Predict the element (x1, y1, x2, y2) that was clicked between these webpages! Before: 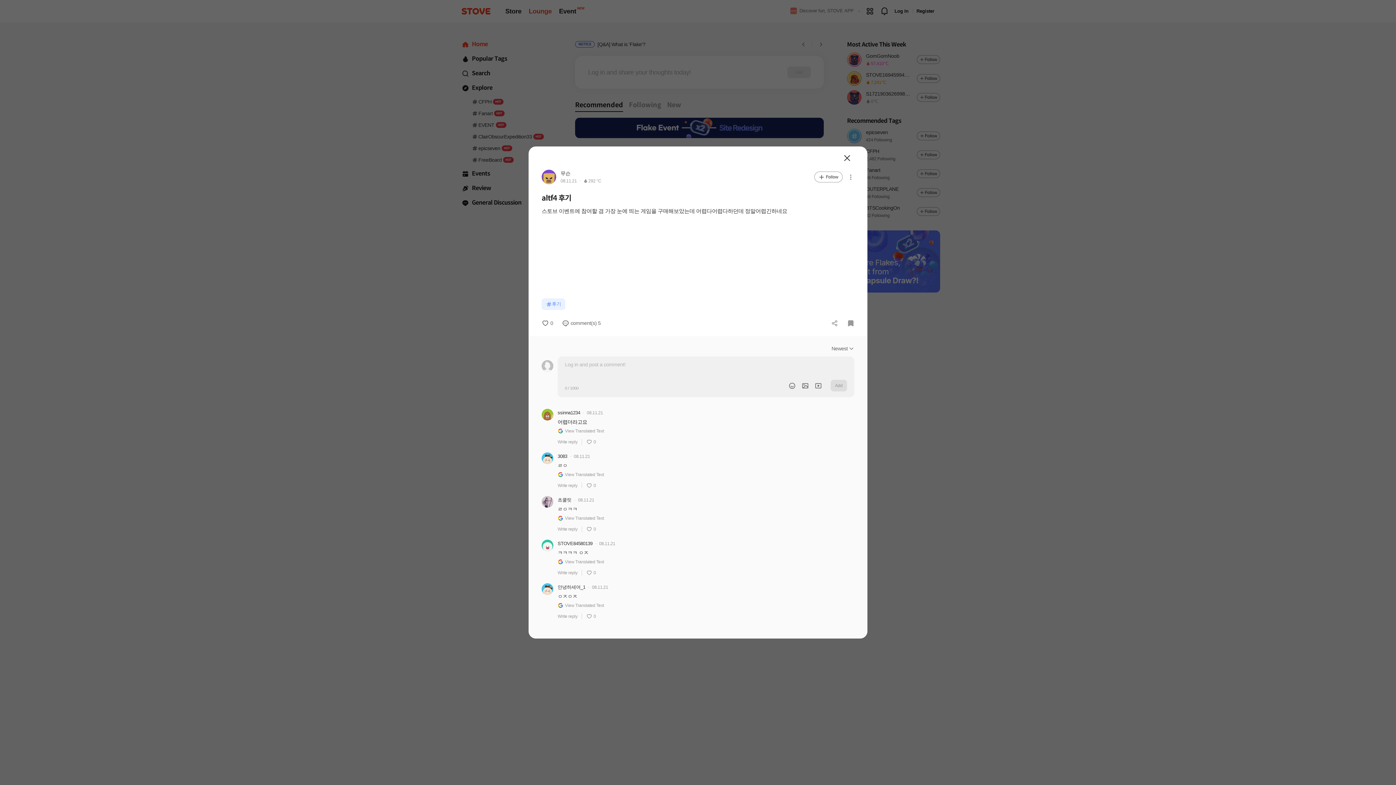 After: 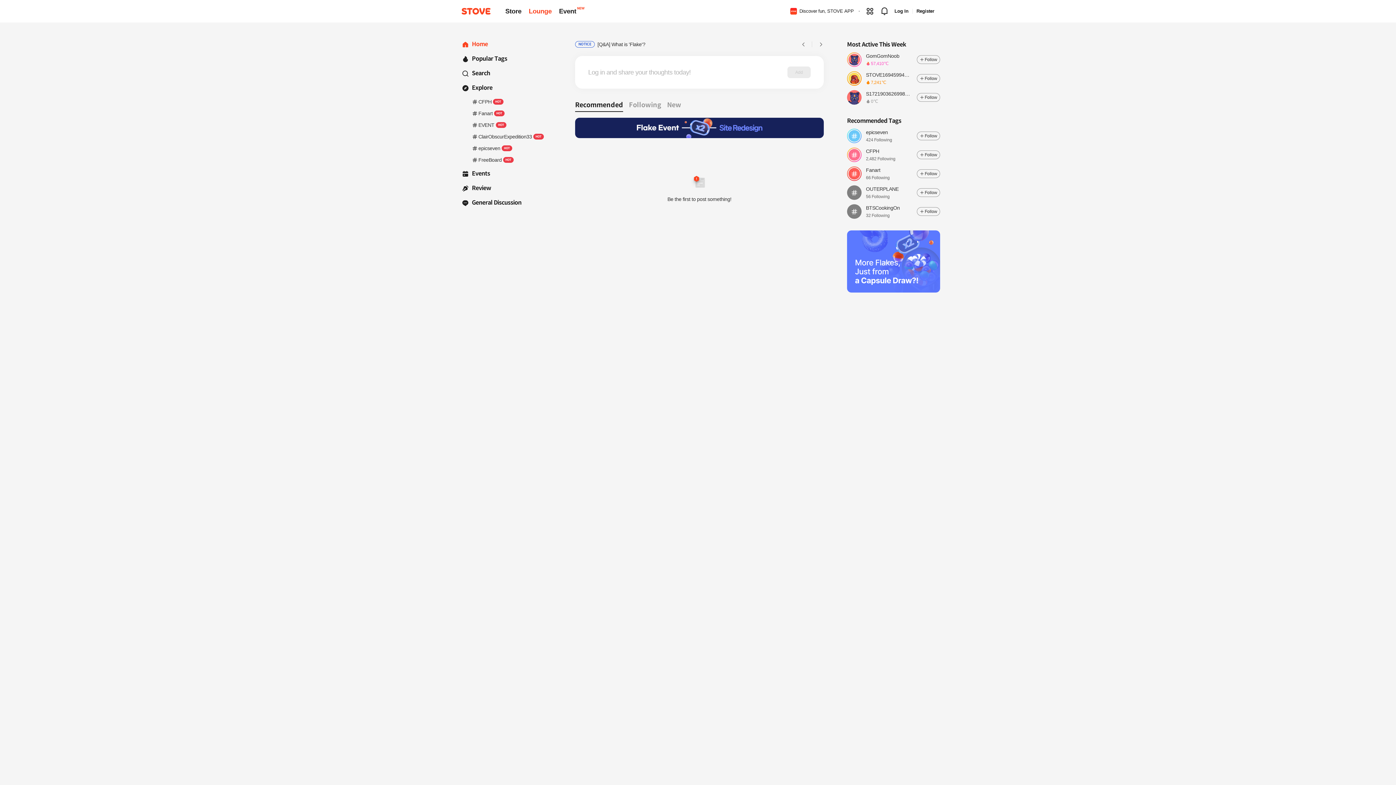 Action: label: Close bbox: (835, 216, 846, 224)